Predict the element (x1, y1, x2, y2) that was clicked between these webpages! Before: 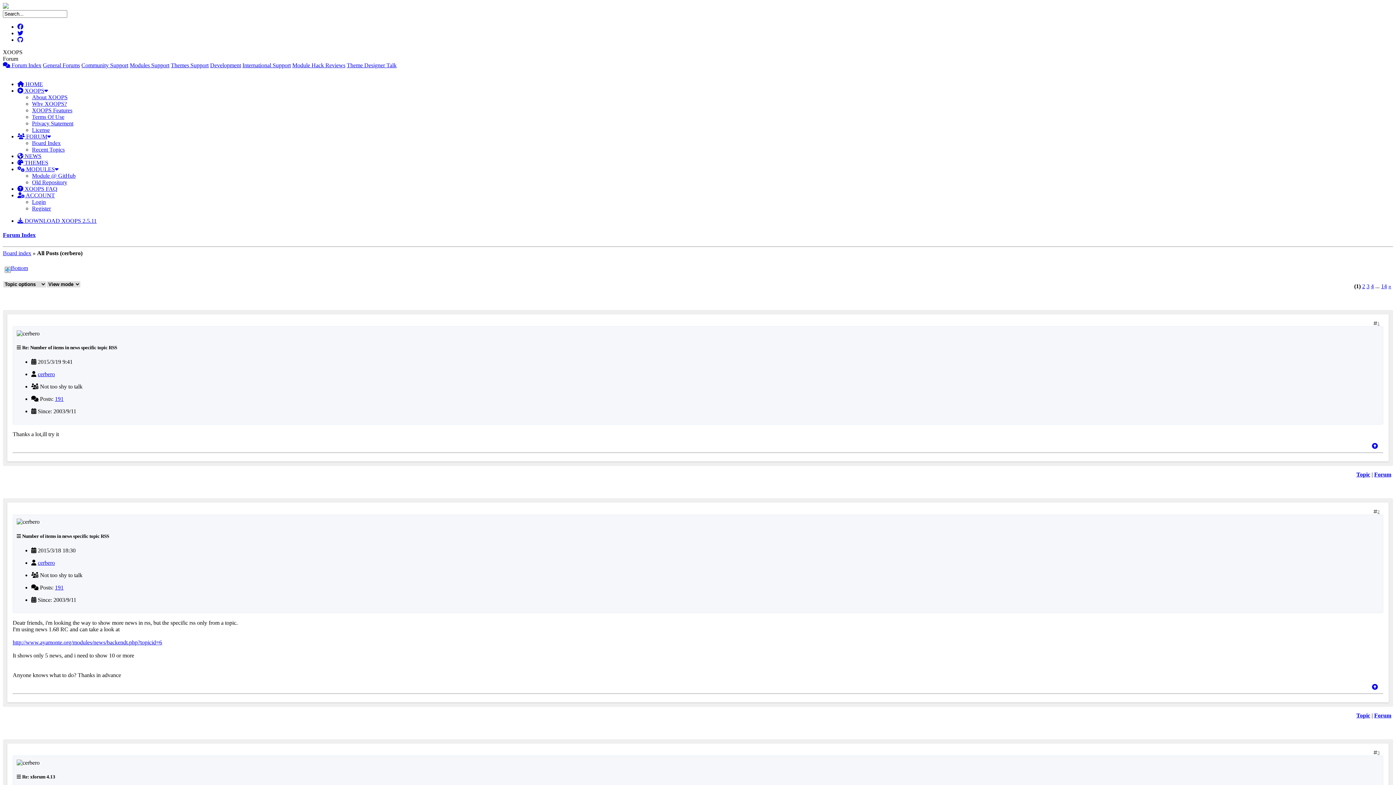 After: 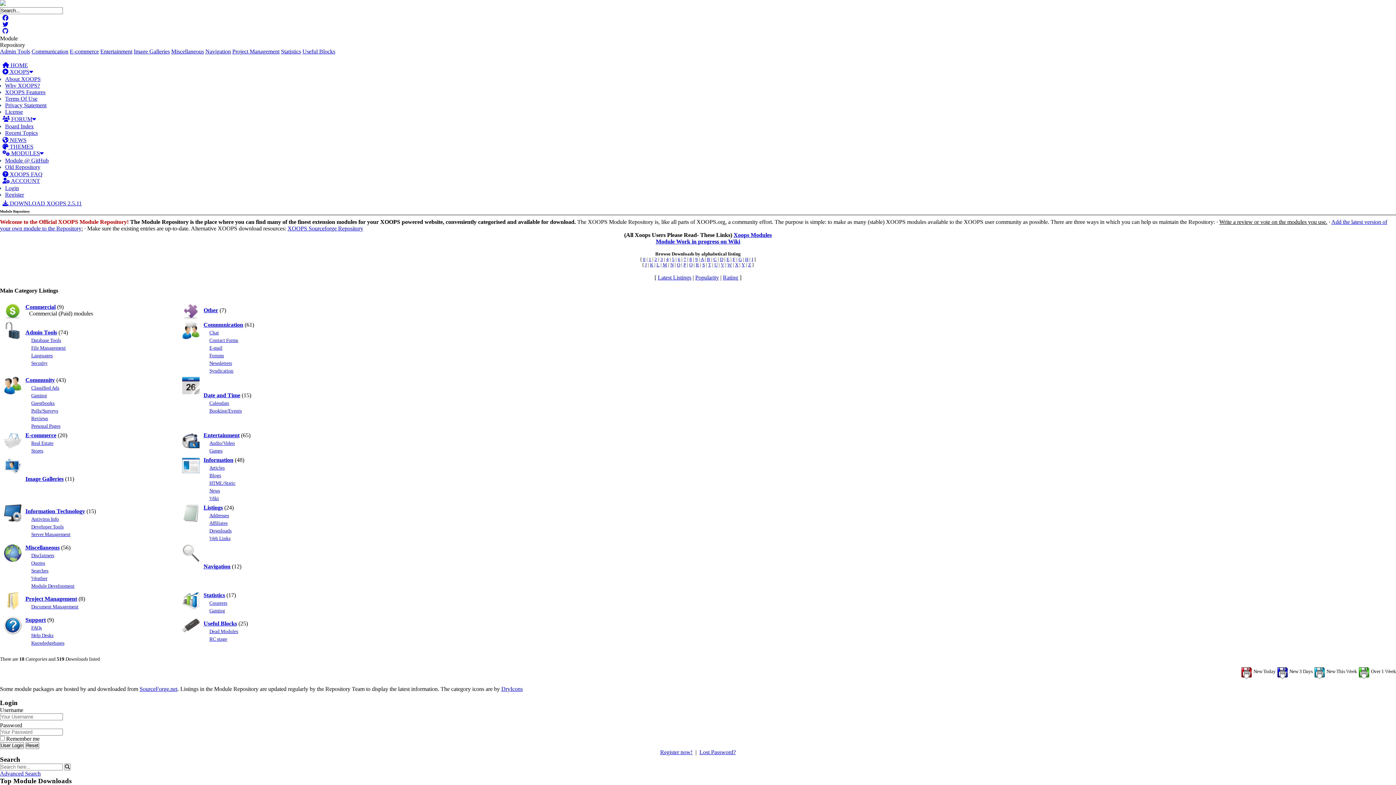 Action: label: Old Repository bbox: (32, 179, 67, 185)